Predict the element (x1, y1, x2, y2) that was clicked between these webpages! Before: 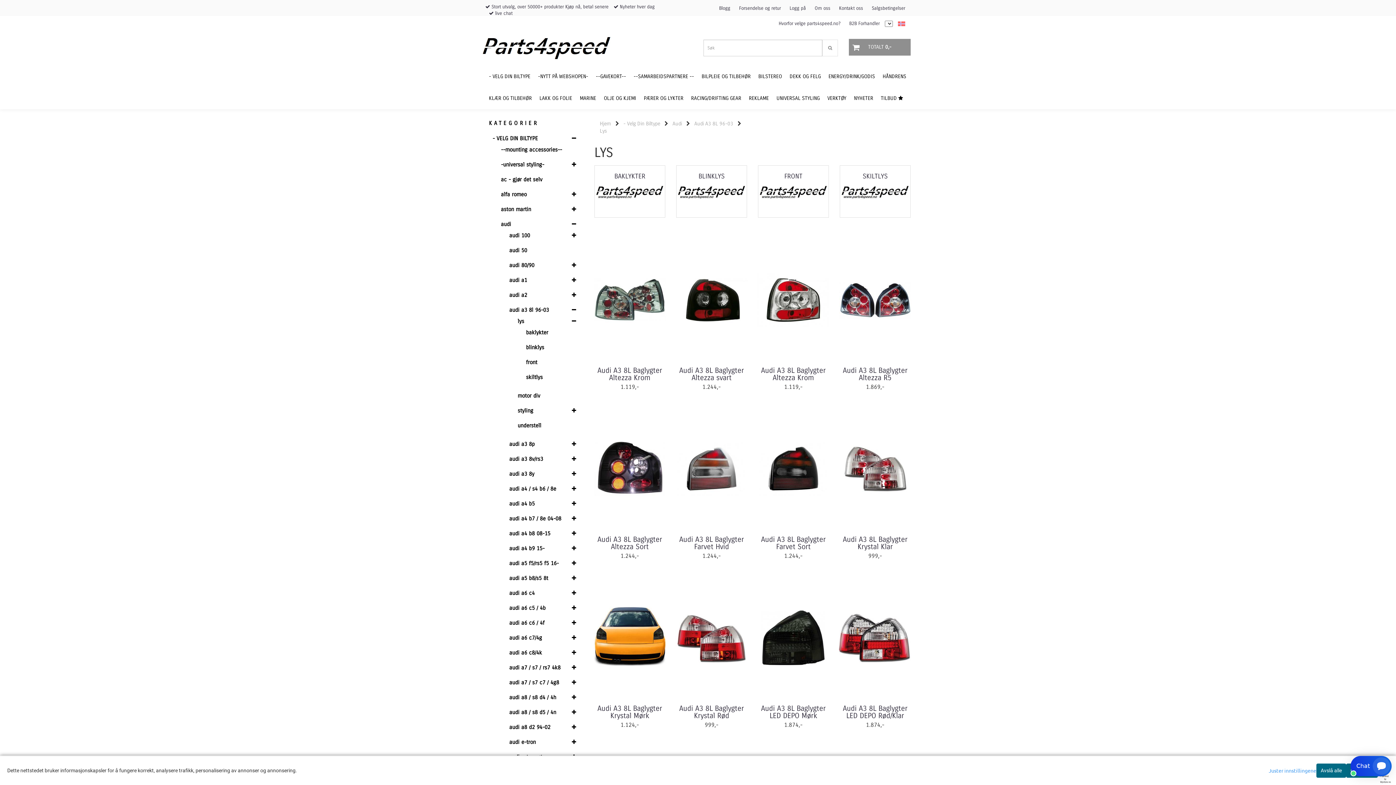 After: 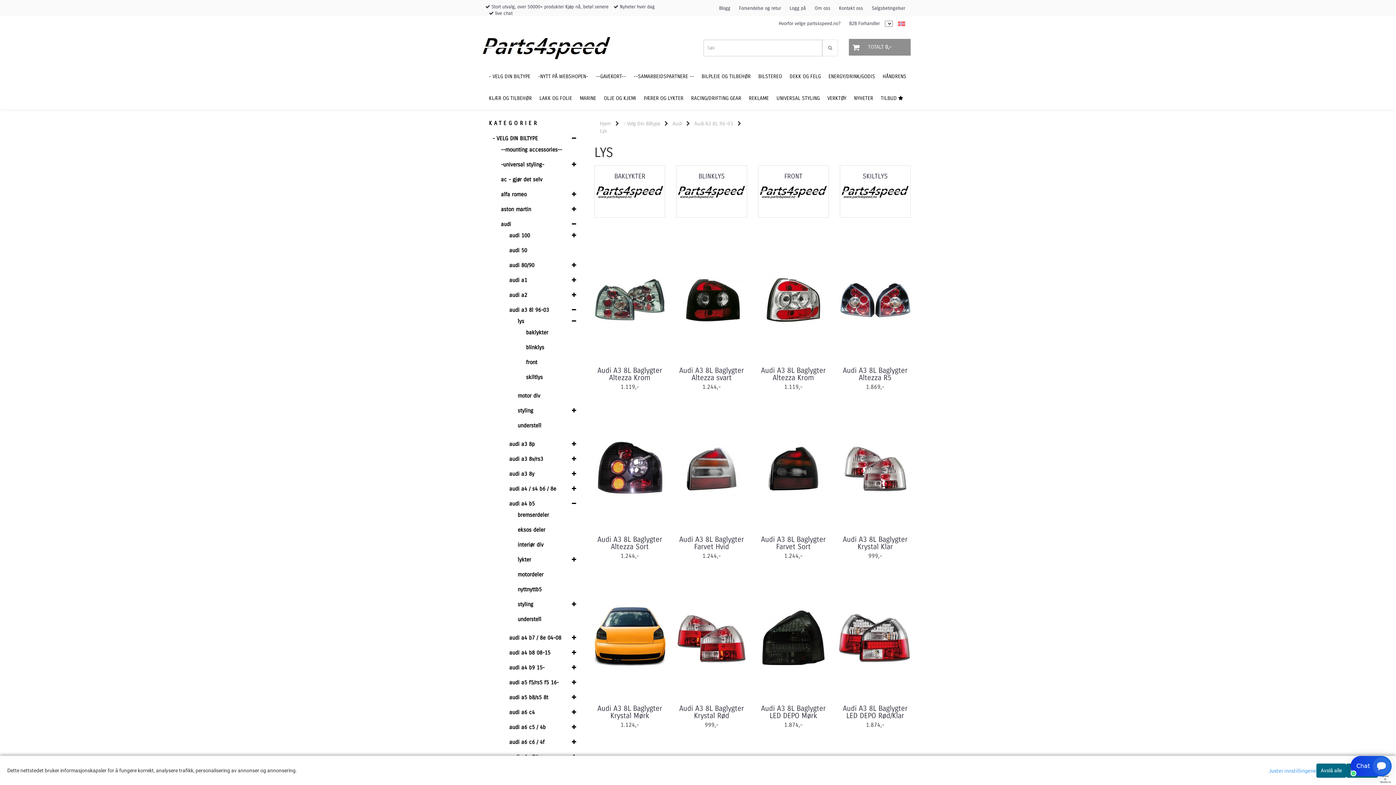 Action: bbox: (572, 500, 576, 508)